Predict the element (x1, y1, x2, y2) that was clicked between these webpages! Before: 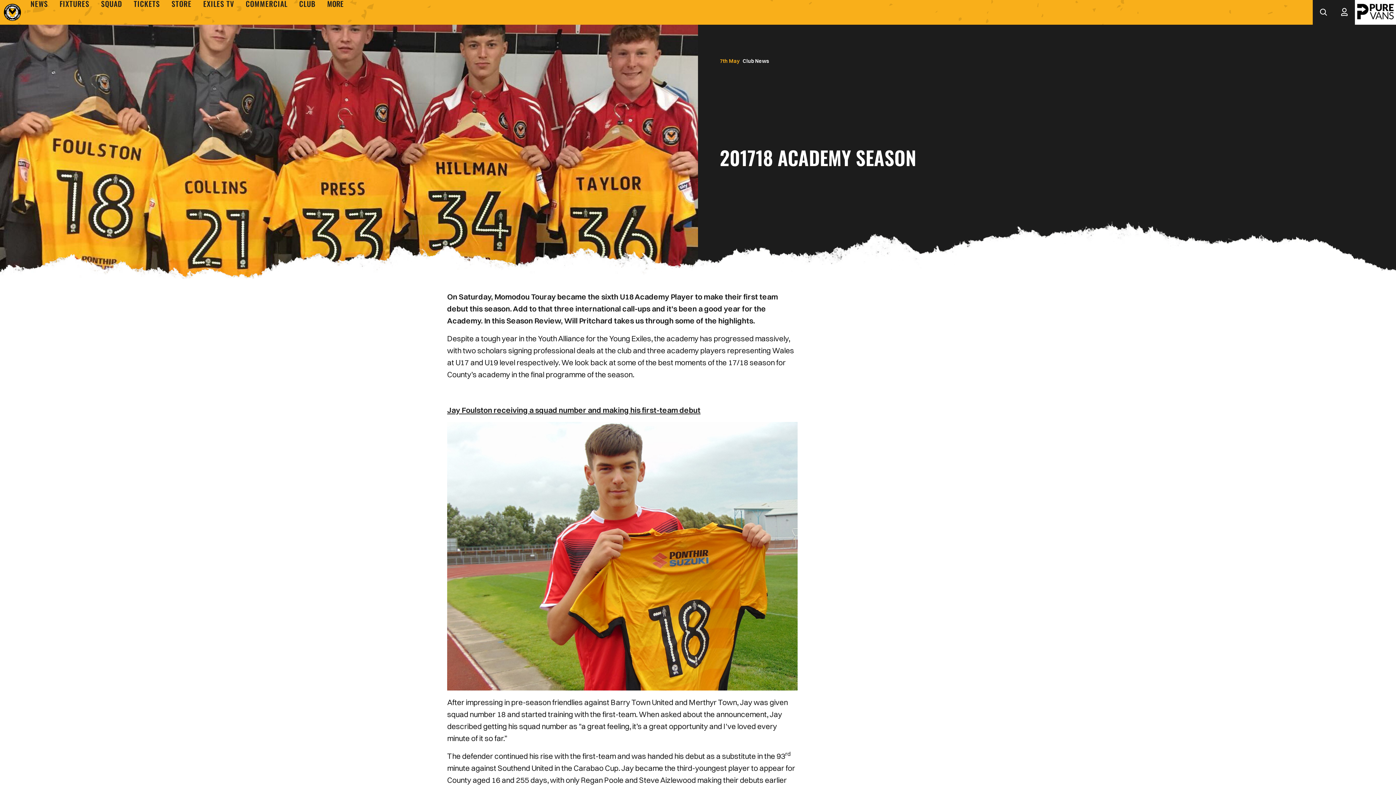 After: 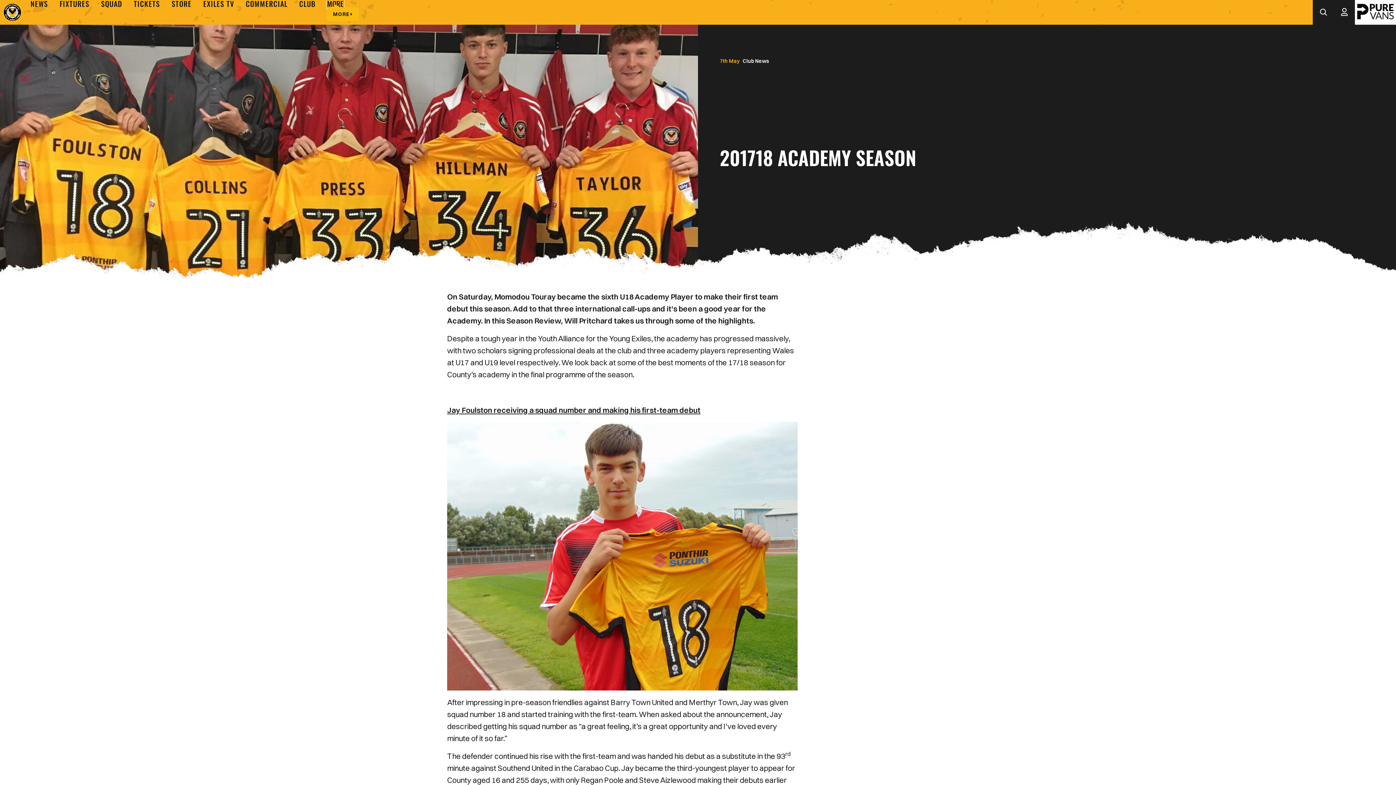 Action: bbox: (327, 0, 343, 7) label: MORE